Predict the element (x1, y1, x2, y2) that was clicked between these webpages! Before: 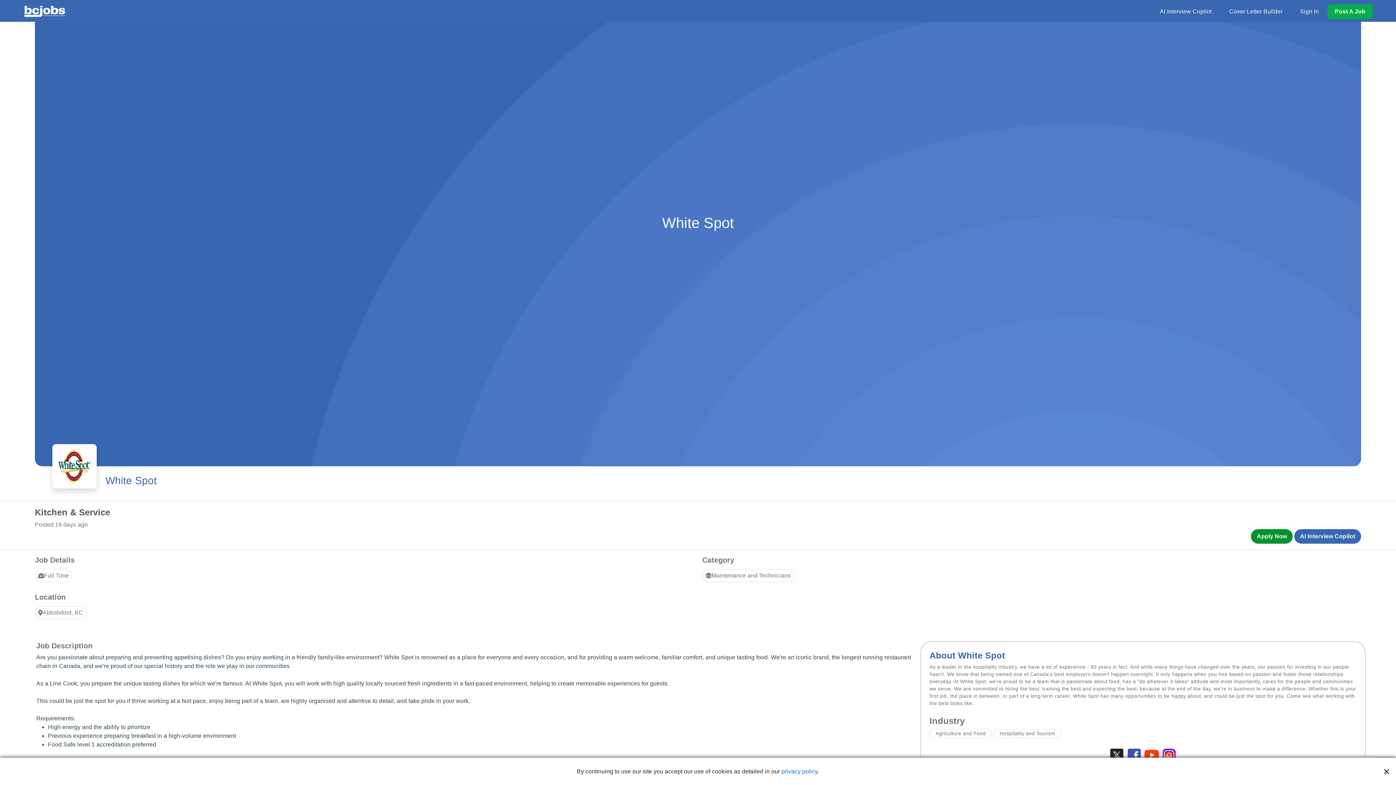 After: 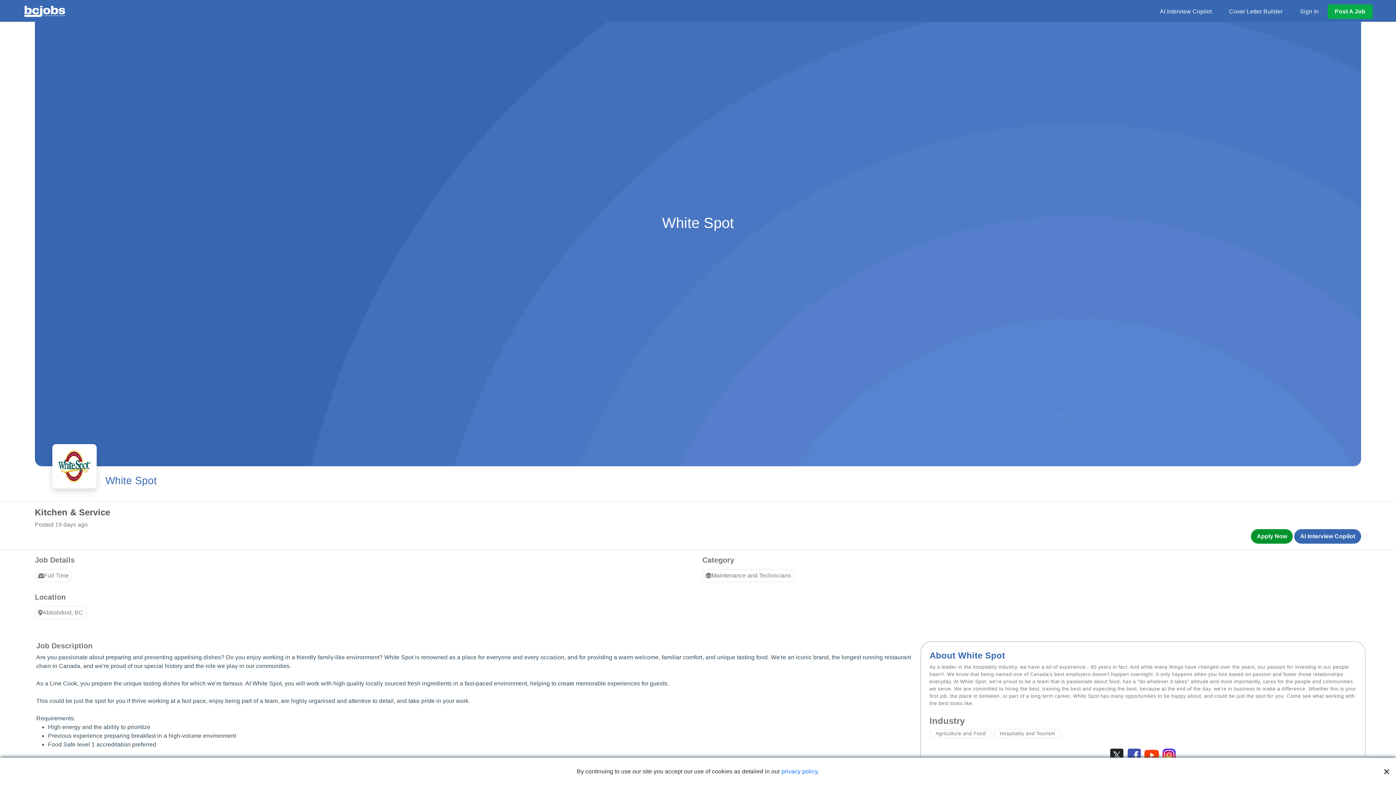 Action: bbox: (1143, 746, 1160, 764)